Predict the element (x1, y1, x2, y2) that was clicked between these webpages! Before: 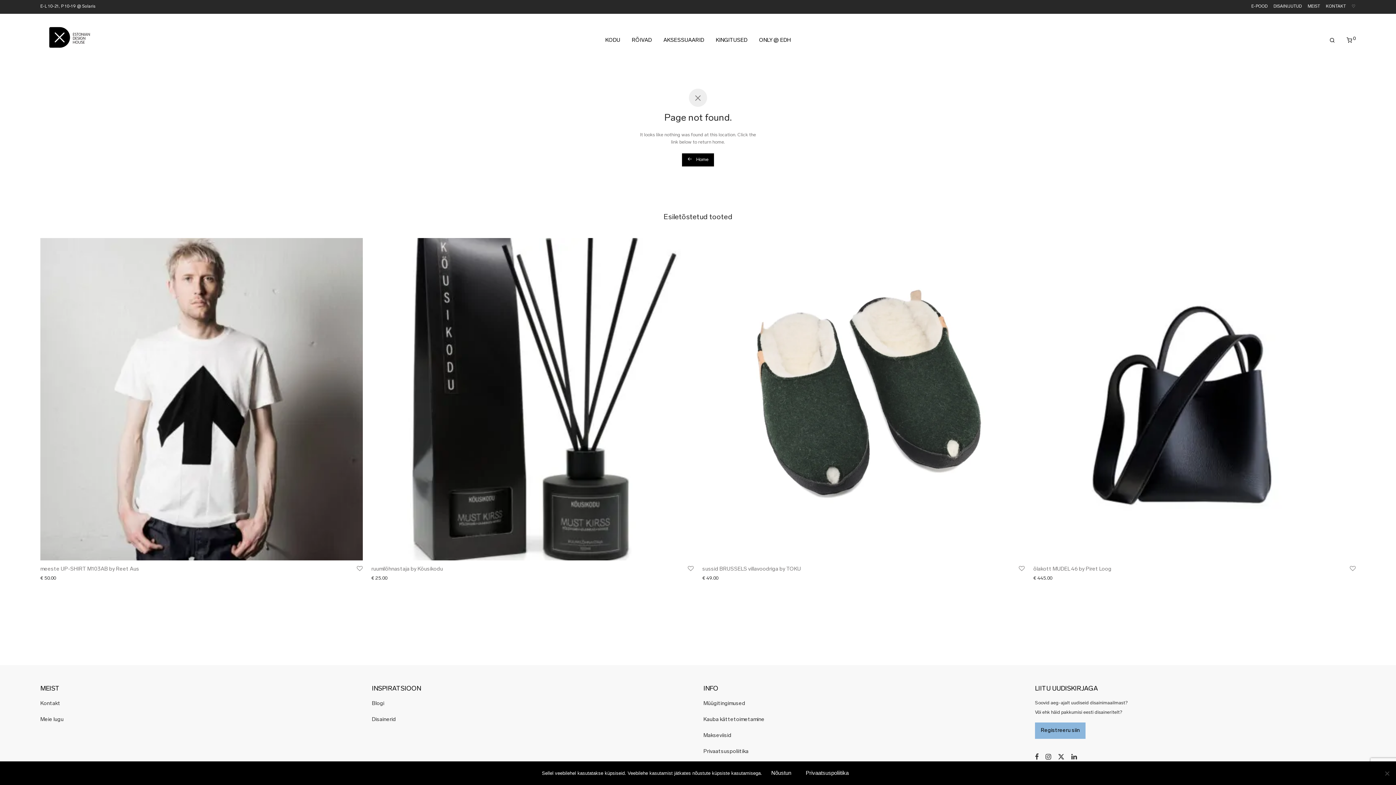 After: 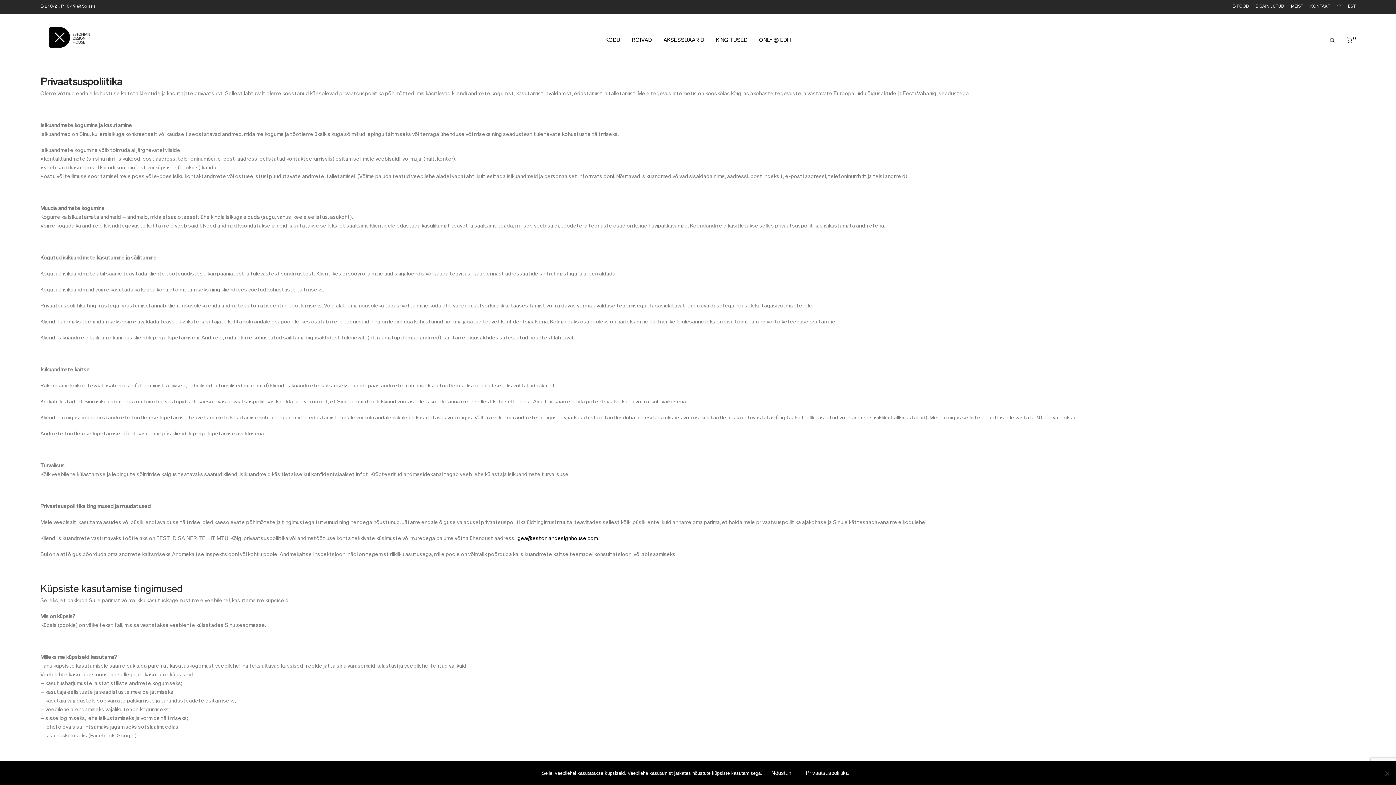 Action: label: Privaatsuspoliitika bbox: (703, 749, 748, 754)